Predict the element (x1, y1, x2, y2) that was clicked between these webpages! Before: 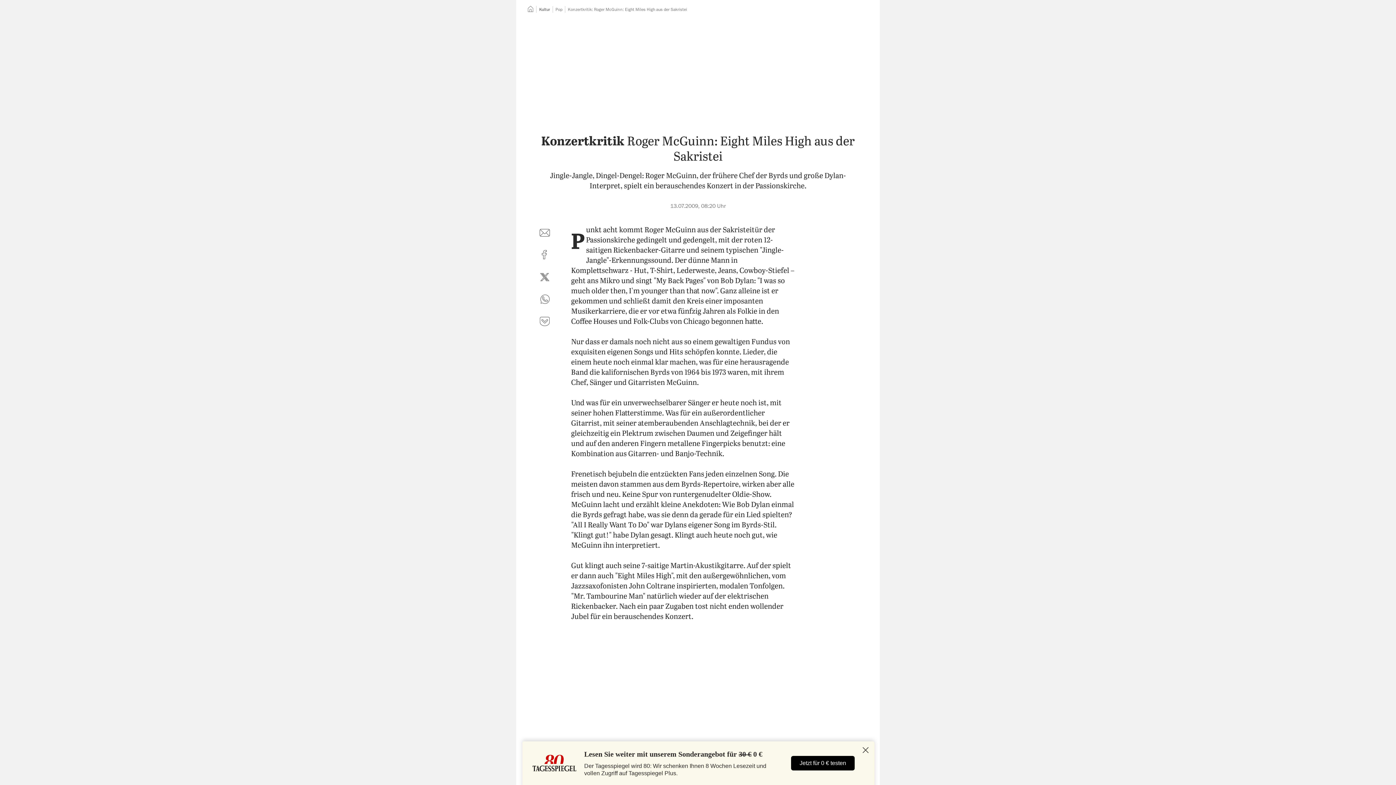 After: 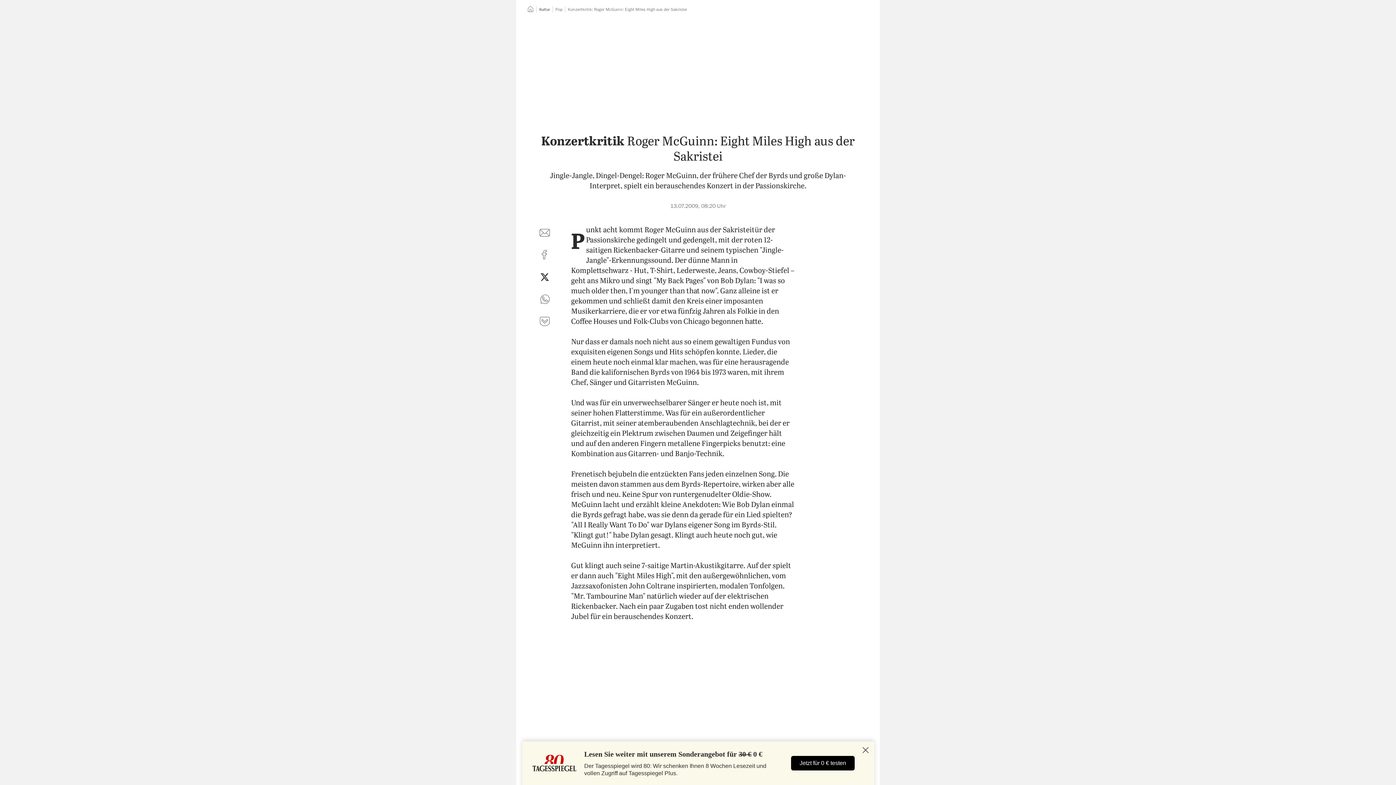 Action: label: auf Twitter teilen bbox: (536, 268, 553, 285)